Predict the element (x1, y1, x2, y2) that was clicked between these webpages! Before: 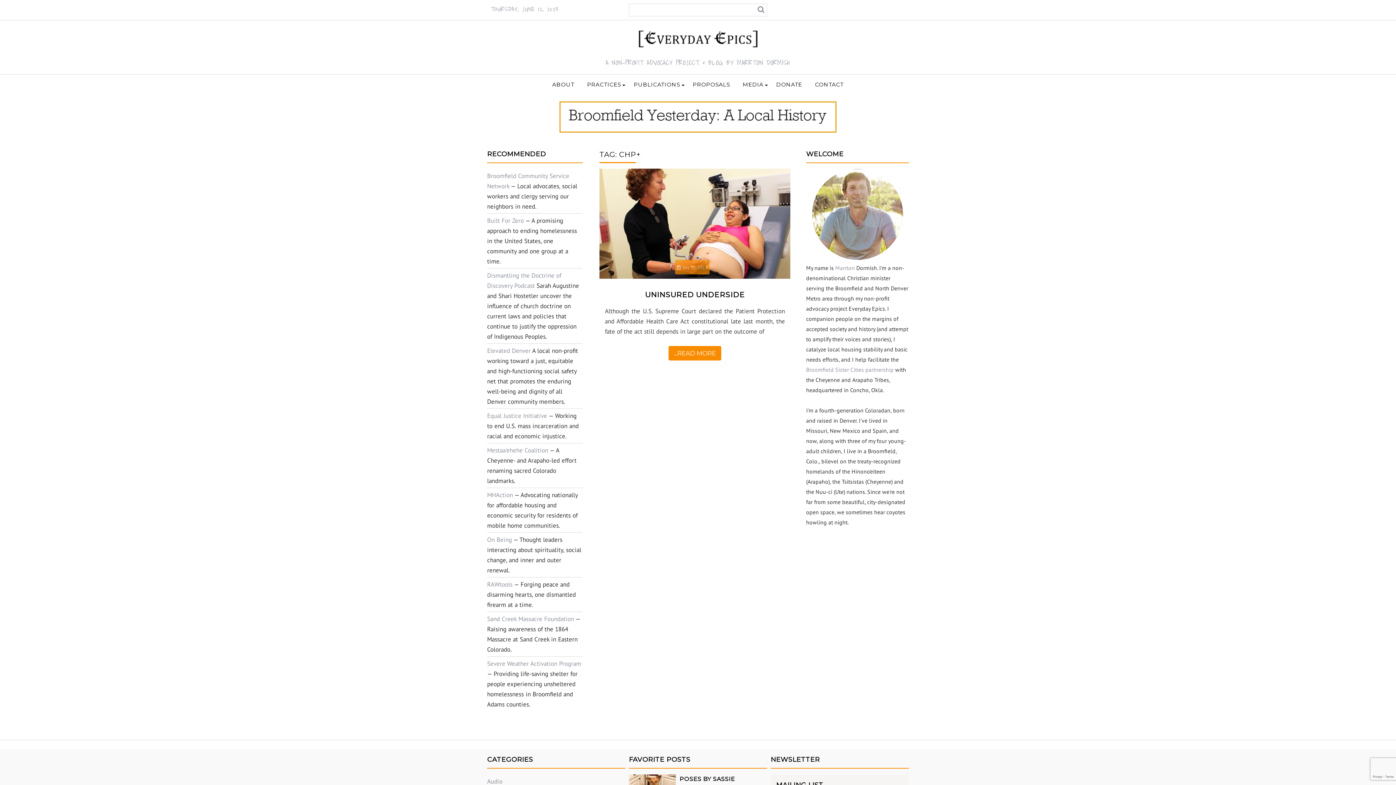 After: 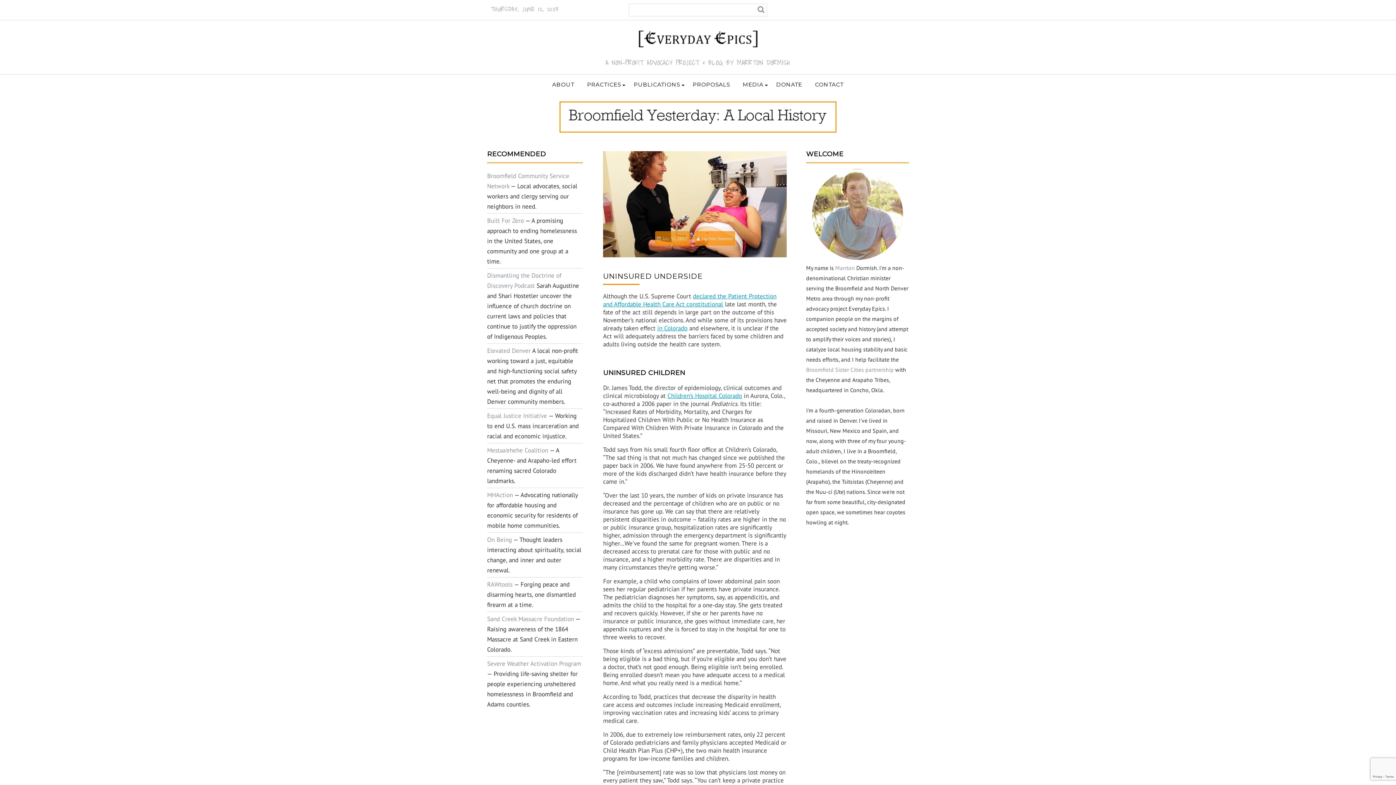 Action: label: ...READ MORE bbox: (668, 346, 721, 360)